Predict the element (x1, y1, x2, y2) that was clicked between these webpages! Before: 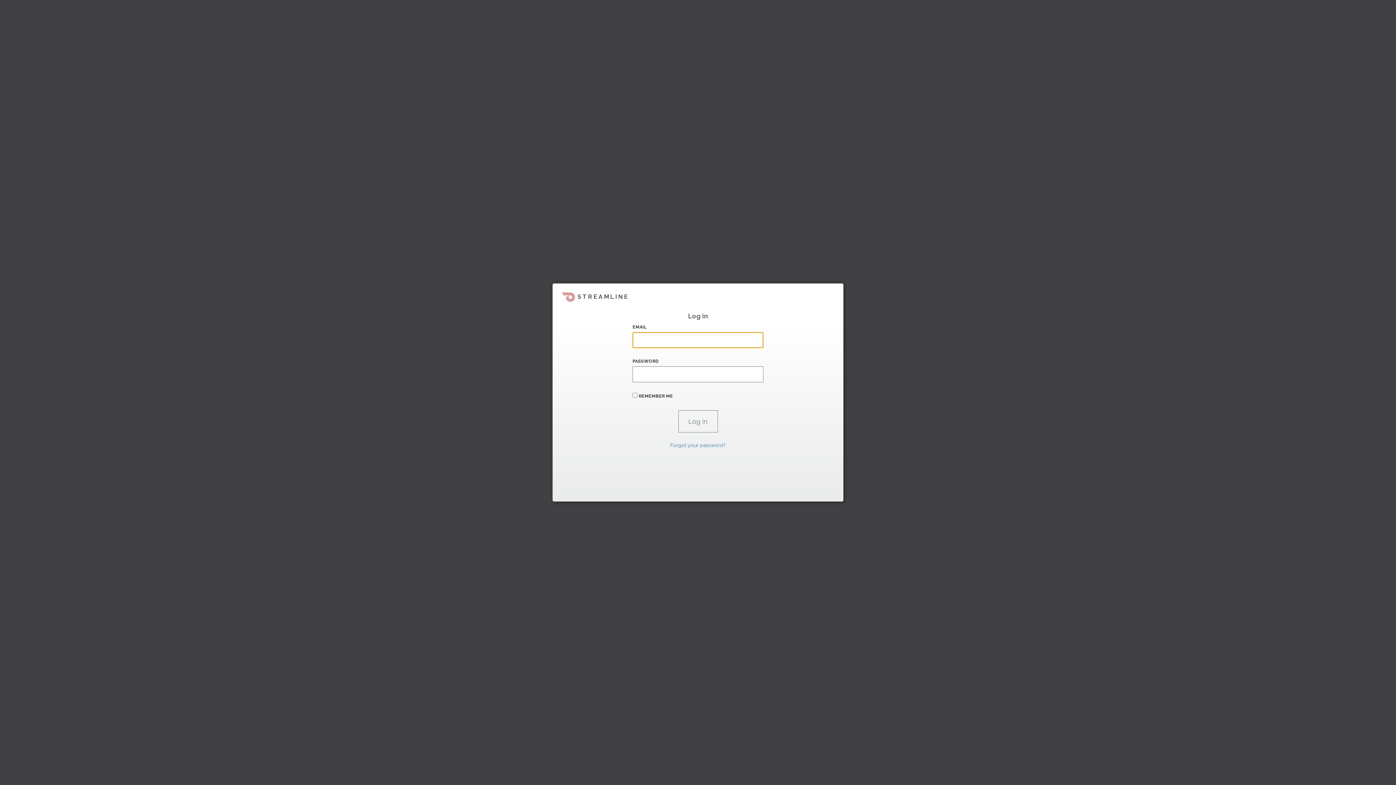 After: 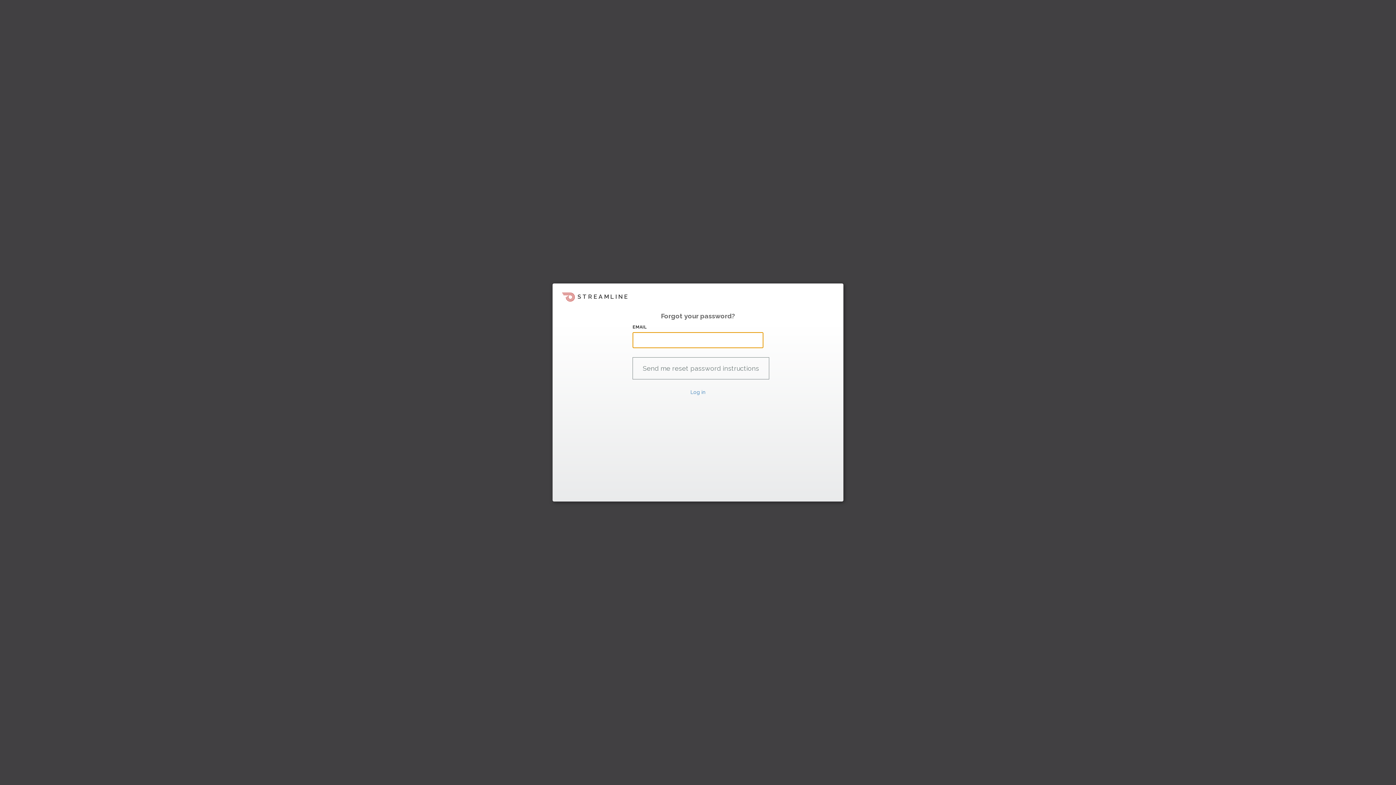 Action: bbox: (670, 442, 726, 448) label: Forgot your password?